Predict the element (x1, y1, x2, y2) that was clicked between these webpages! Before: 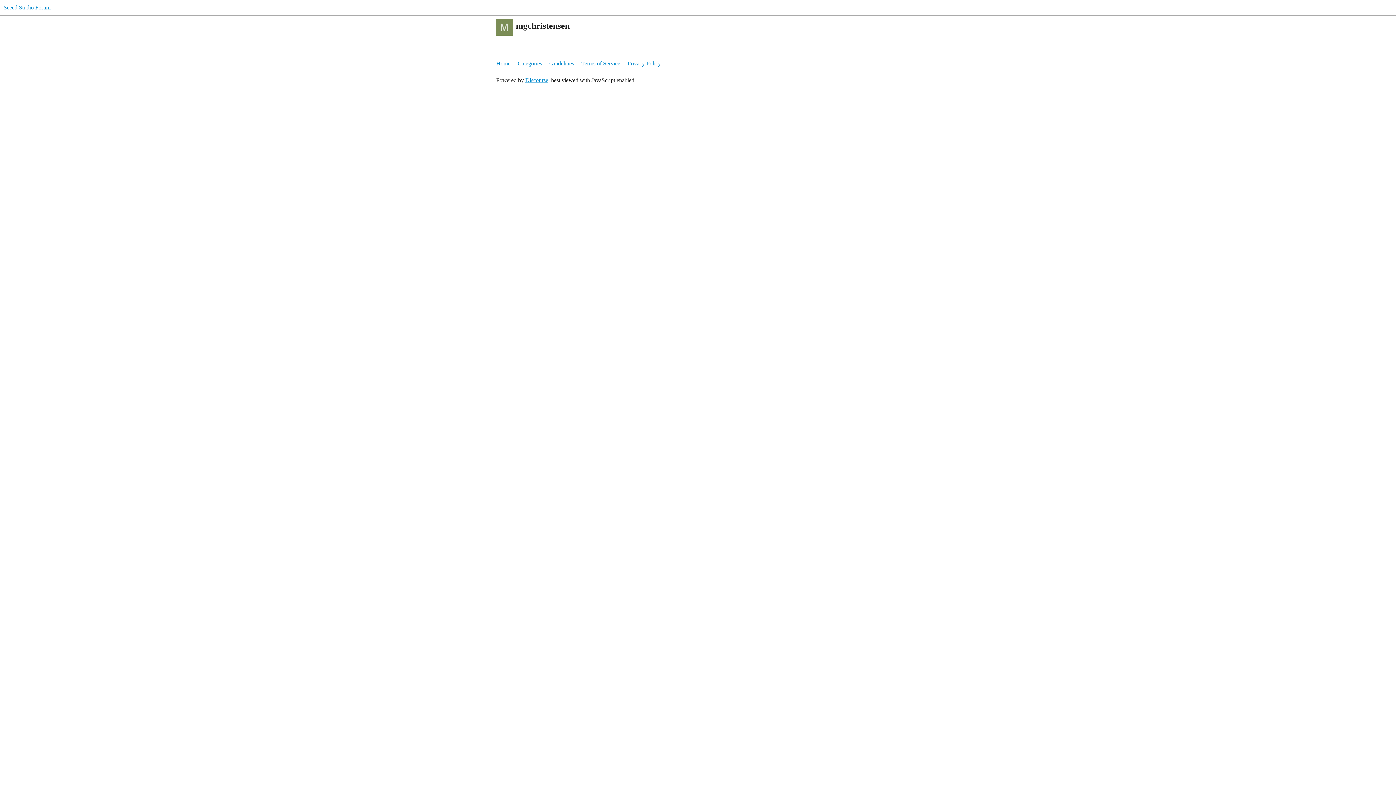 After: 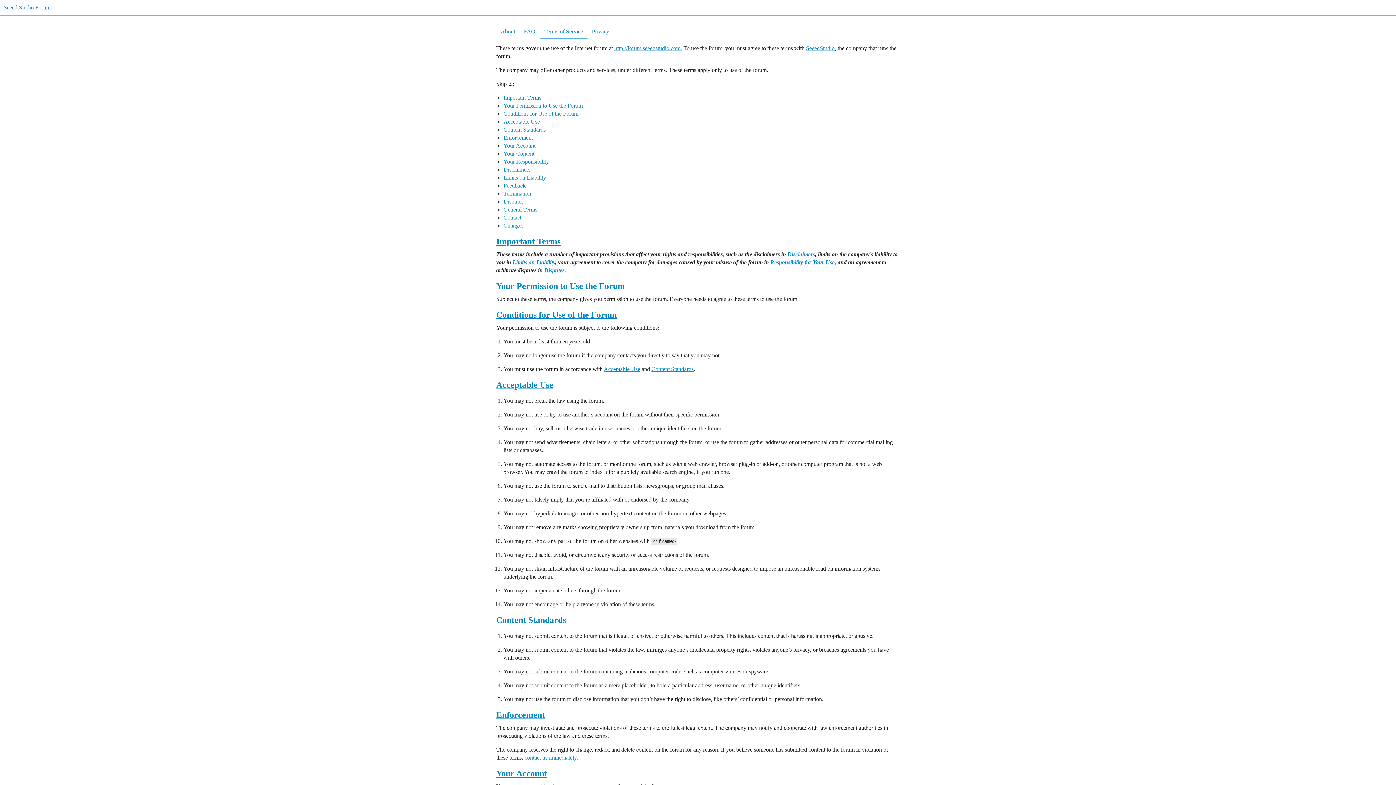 Action: bbox: (581, 56, 626, 70) label: Terms of Service